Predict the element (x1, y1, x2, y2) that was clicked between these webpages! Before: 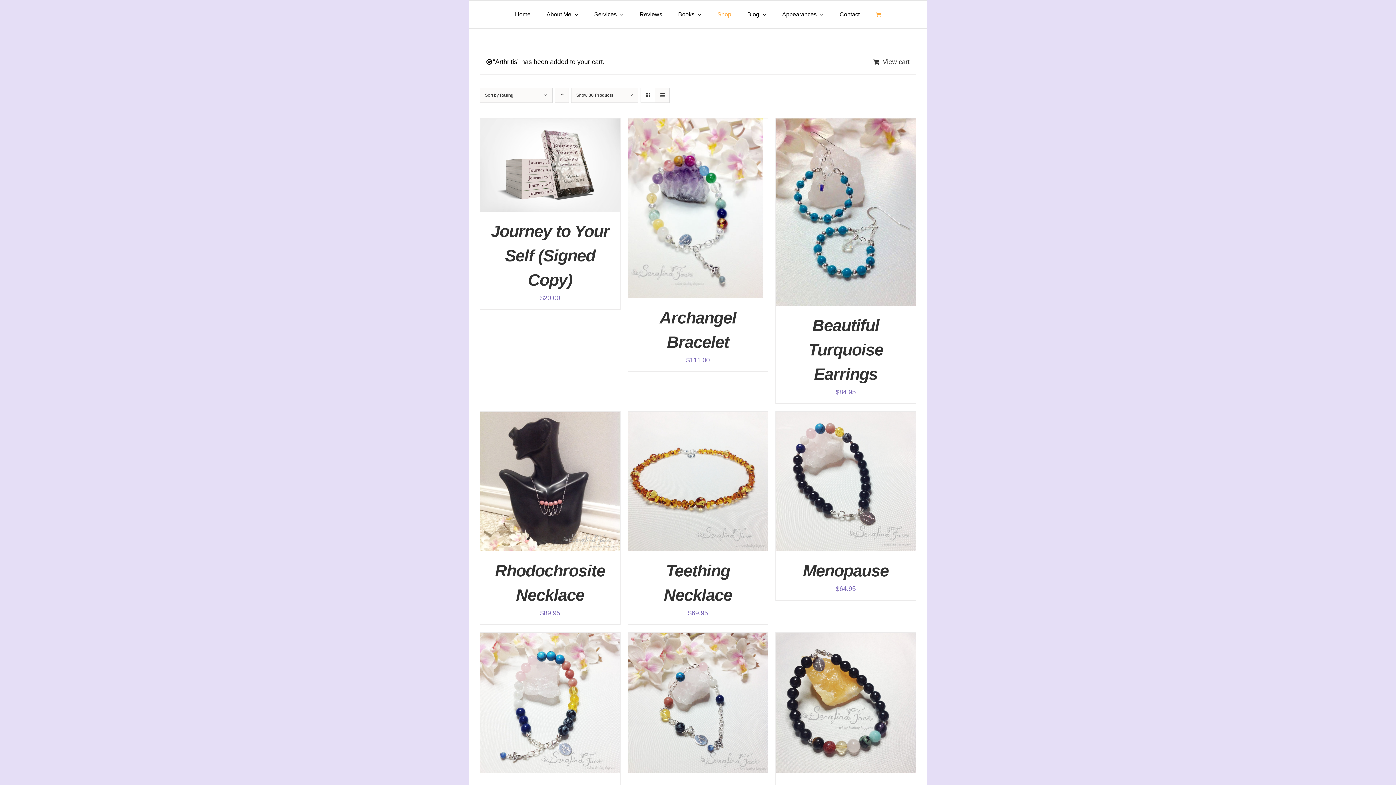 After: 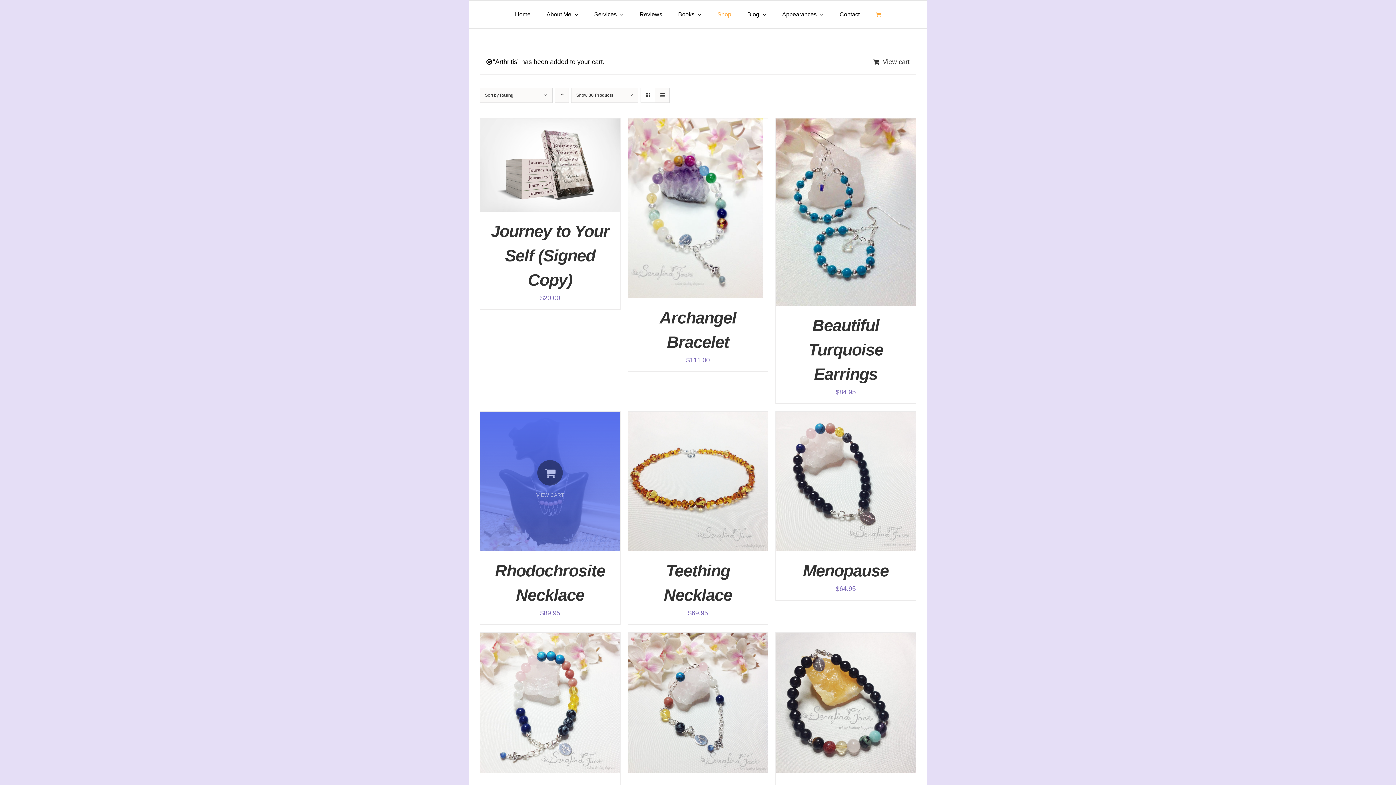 Action: label: Add to cart: “Rhodochrosite Necklace” bbox: (517, 480, 550, 485)